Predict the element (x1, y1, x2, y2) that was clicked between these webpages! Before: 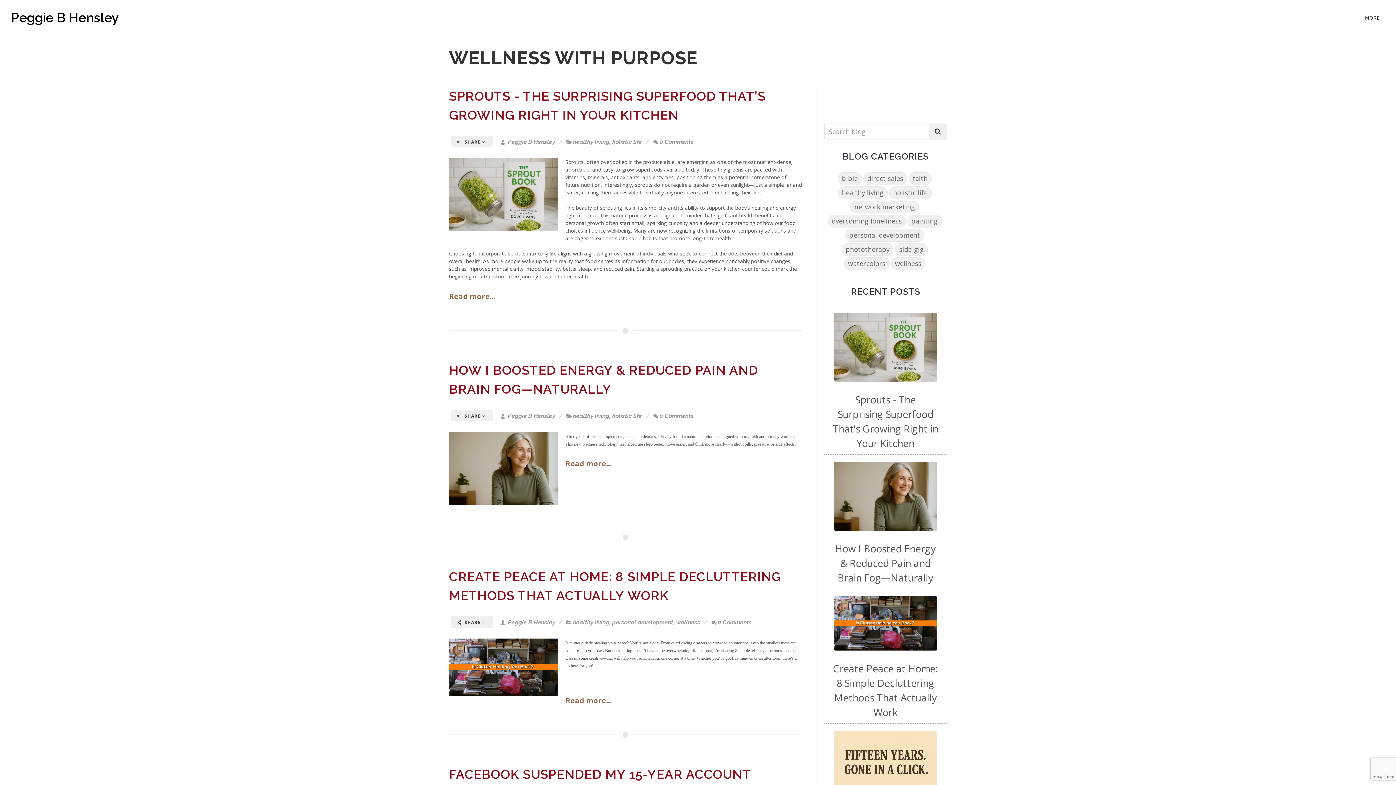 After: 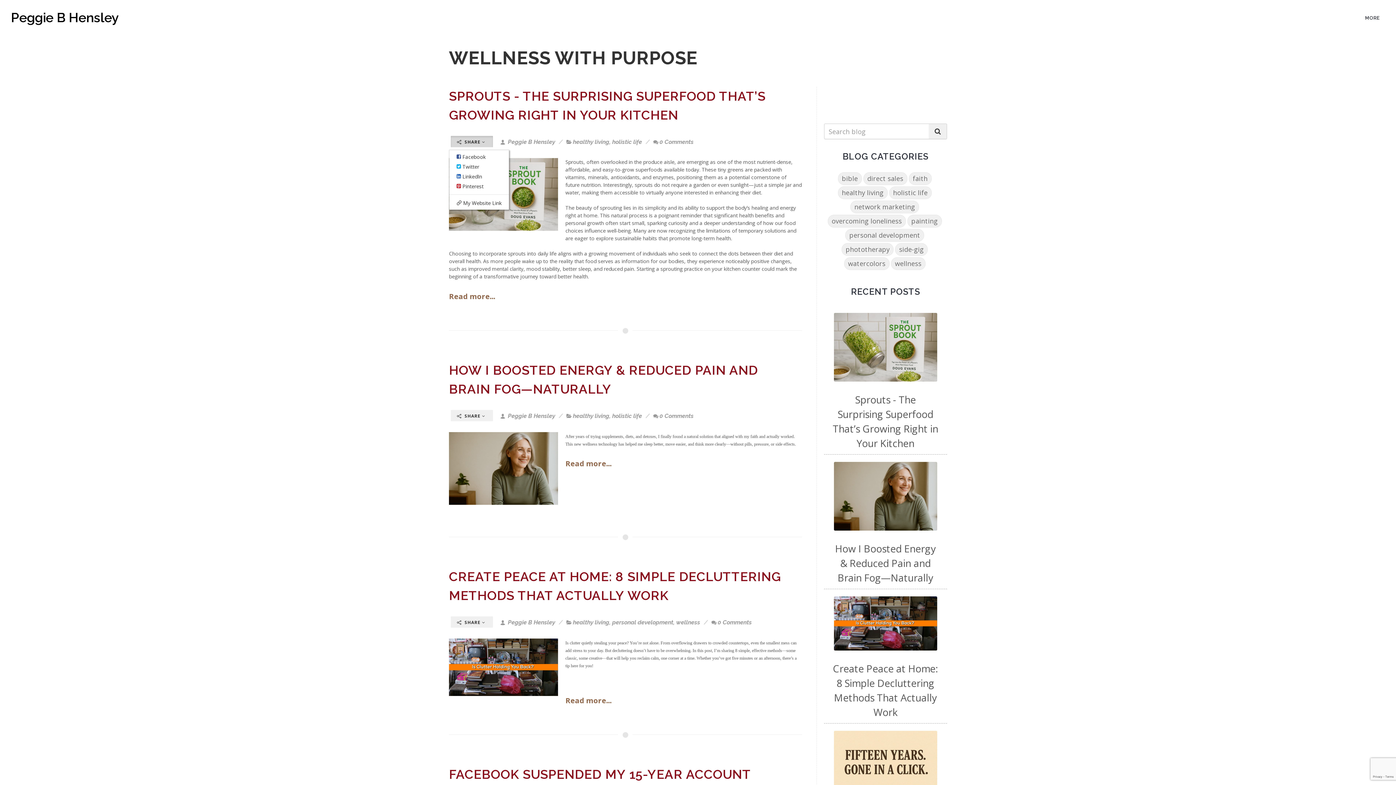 Action: bbox: (450, 136, 493, 147) label:  SHARE 